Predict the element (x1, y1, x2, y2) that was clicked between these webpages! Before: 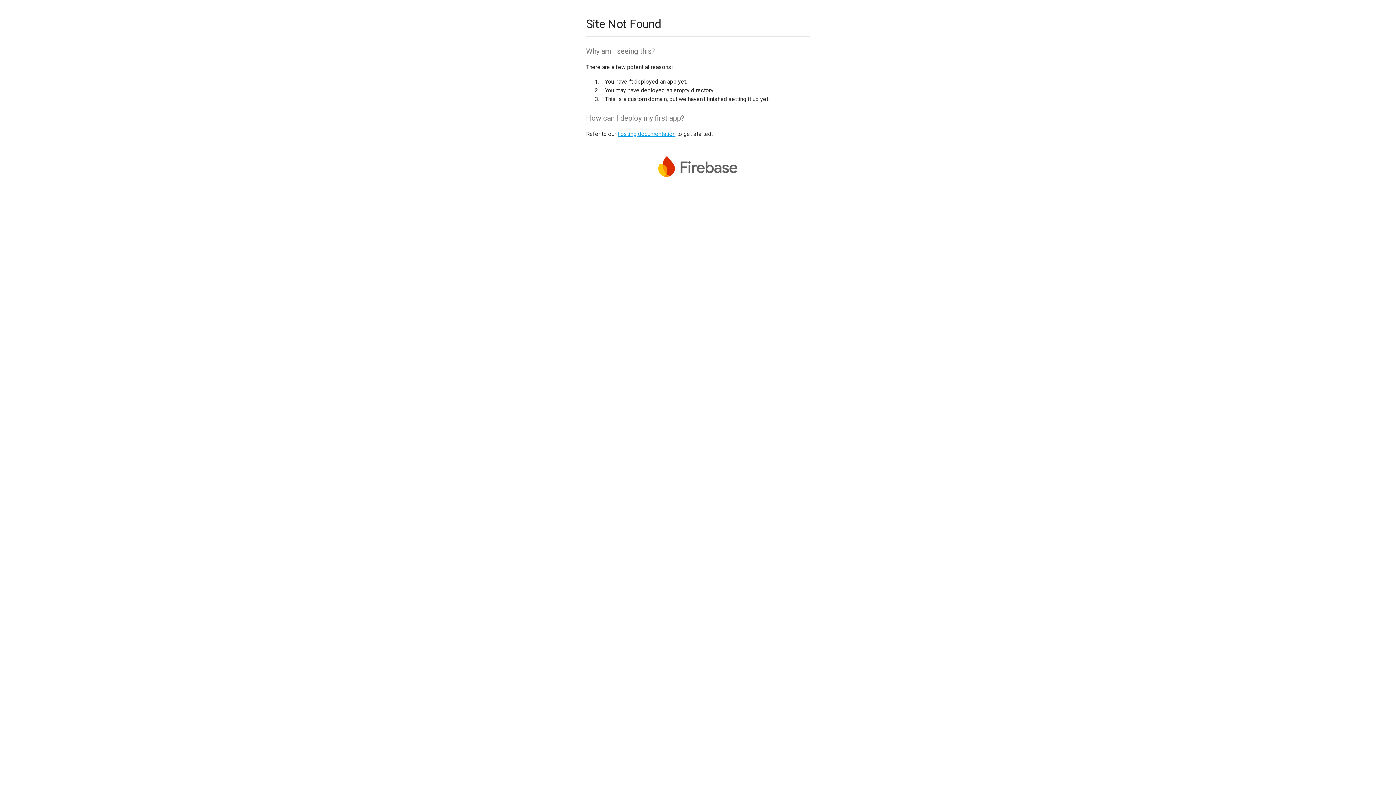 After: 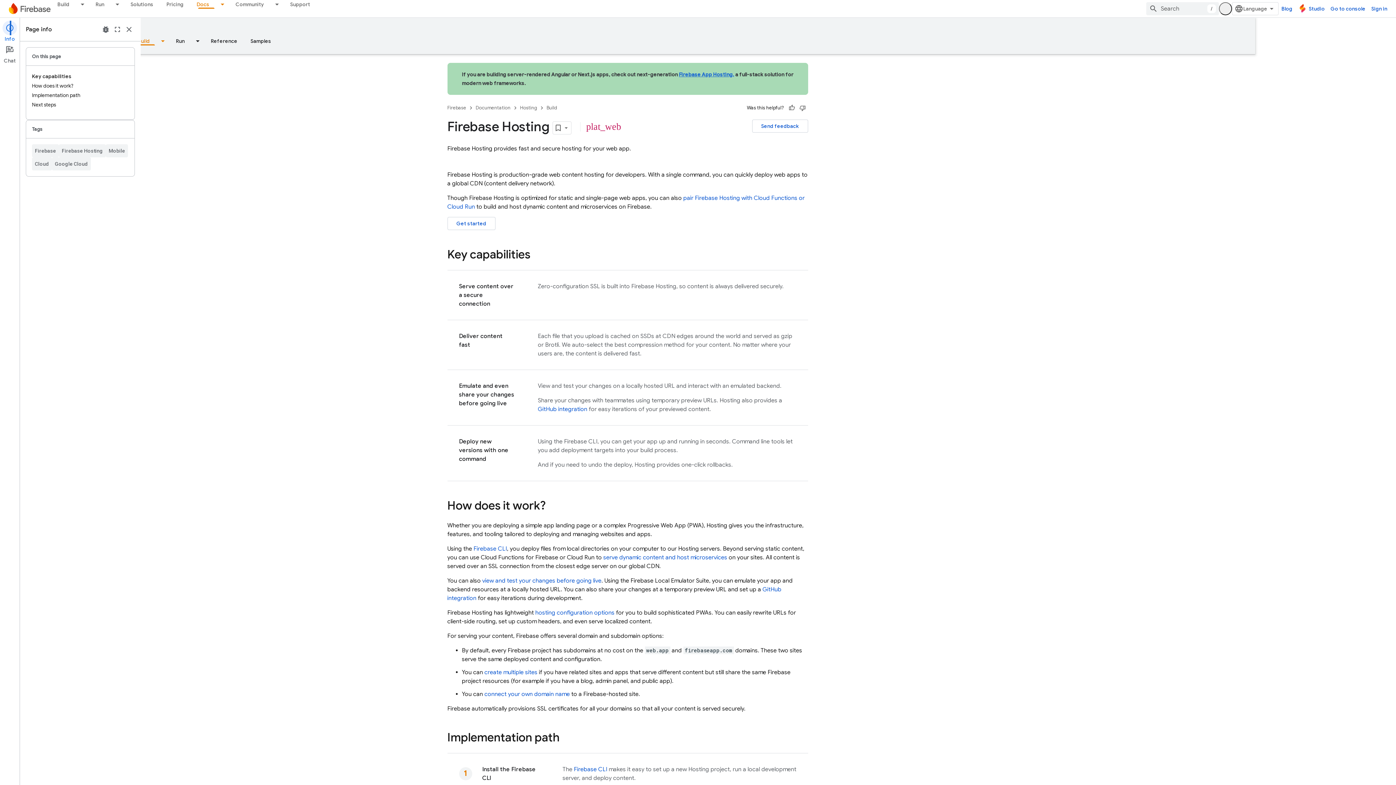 Action: bbox: (617, 130, 675, 137) label: hosting documentation